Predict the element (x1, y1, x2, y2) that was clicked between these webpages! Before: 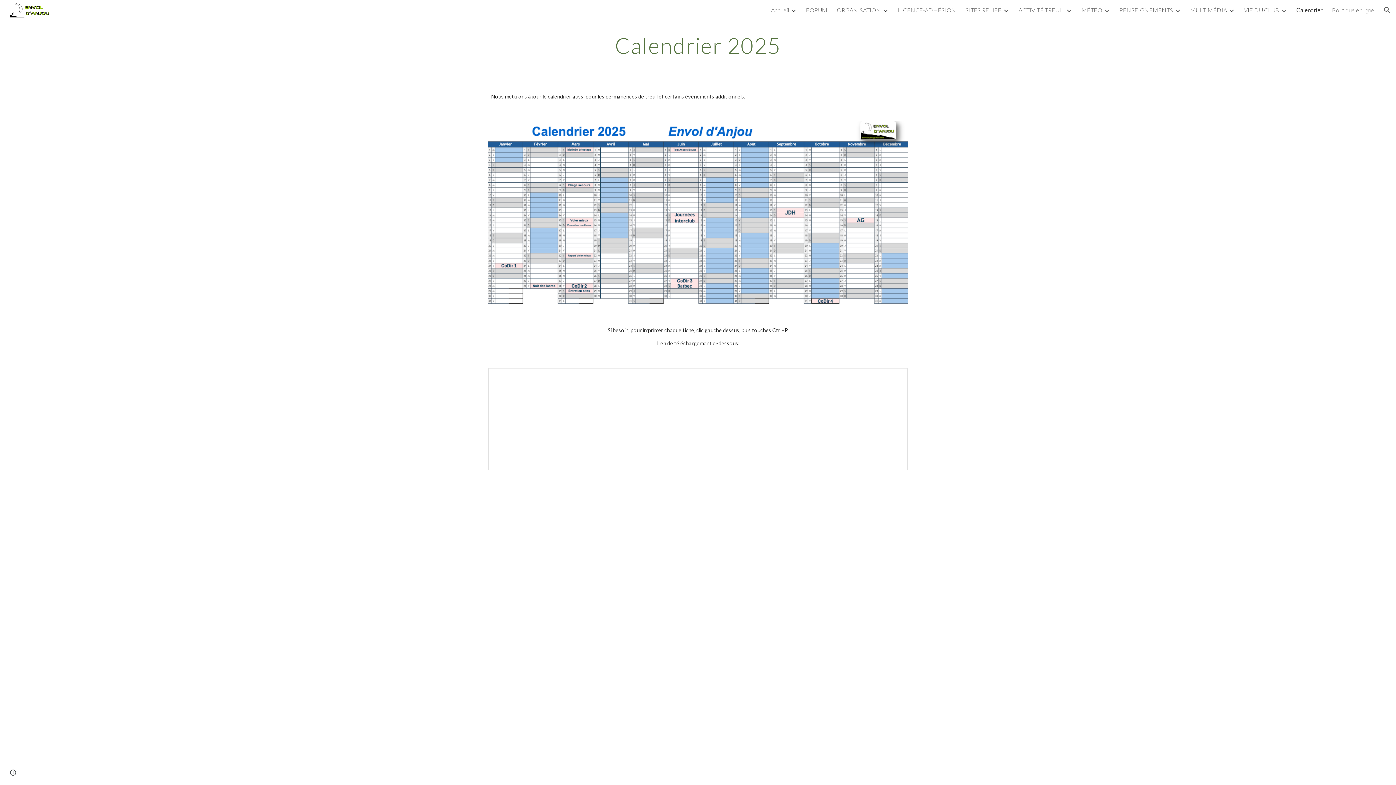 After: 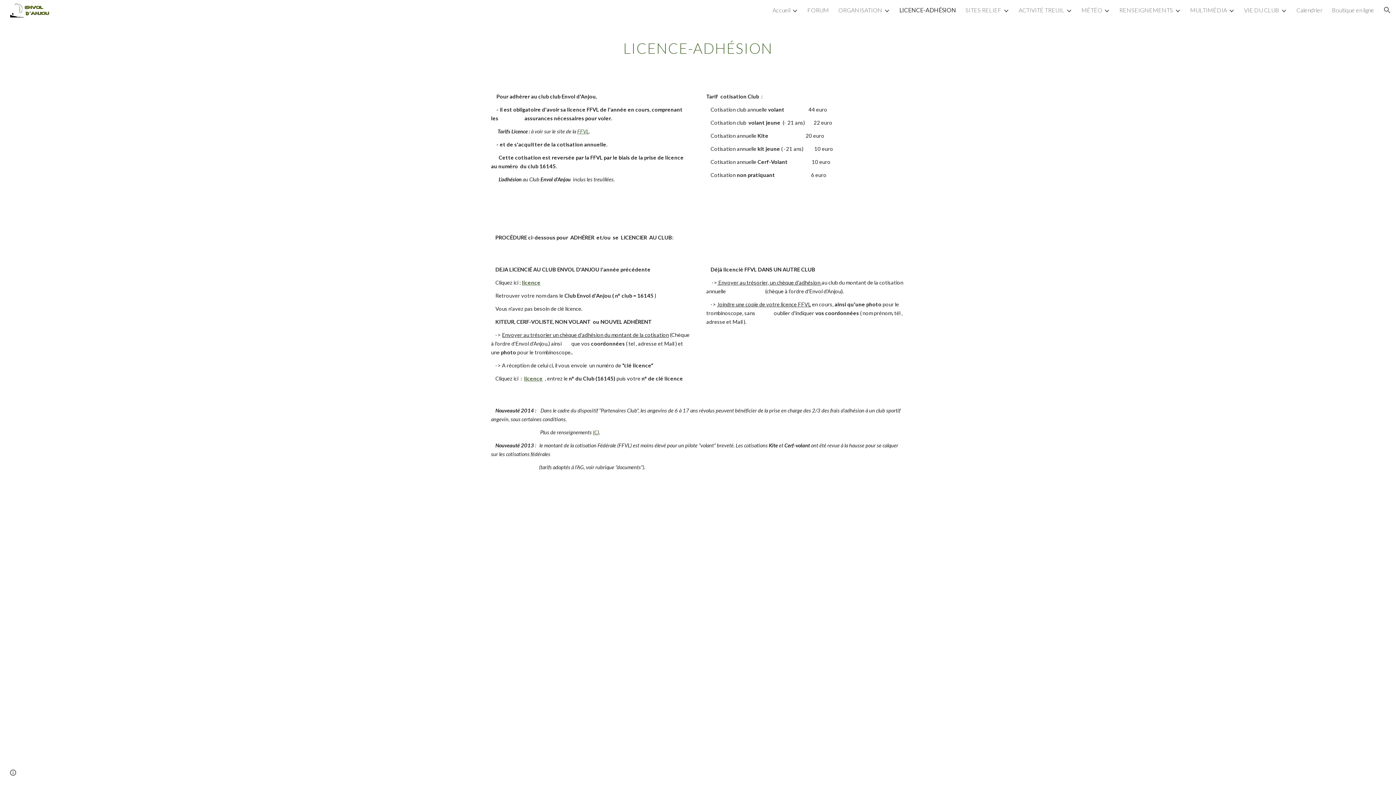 Action: bbox: (898, 6, 956, 13) label: LICENCE-ADHÉSION